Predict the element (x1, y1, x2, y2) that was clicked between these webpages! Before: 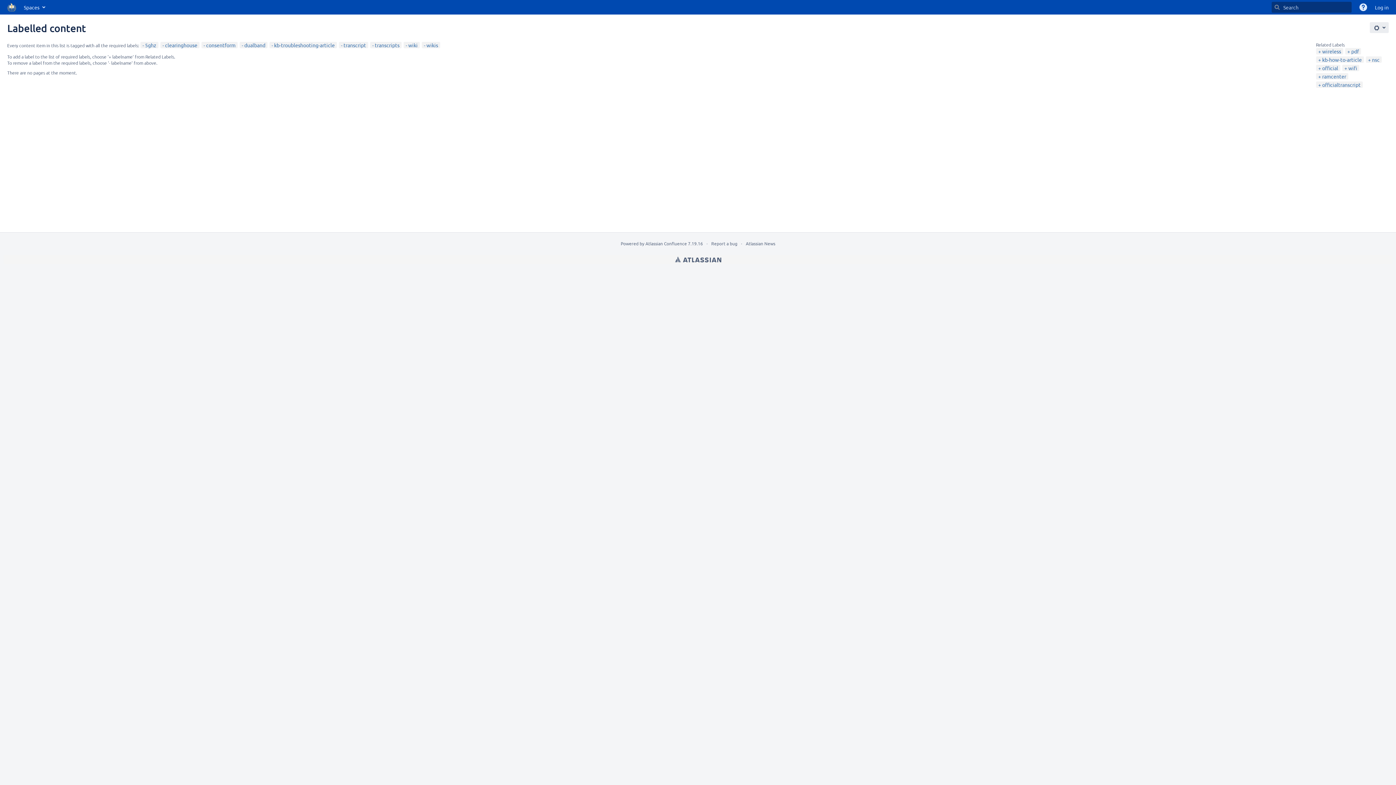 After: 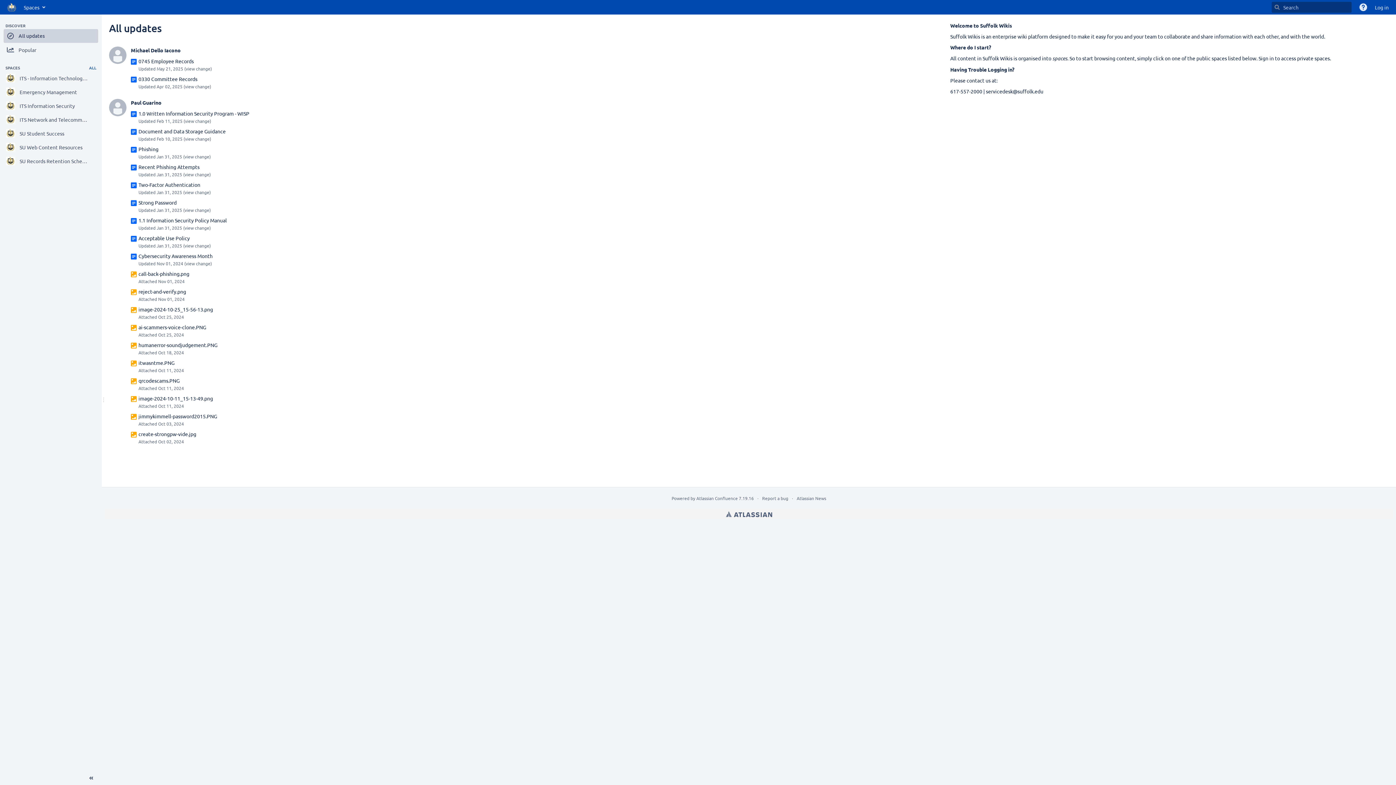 Action: bbox: (3, 0, 20, 14) label: Go to home page